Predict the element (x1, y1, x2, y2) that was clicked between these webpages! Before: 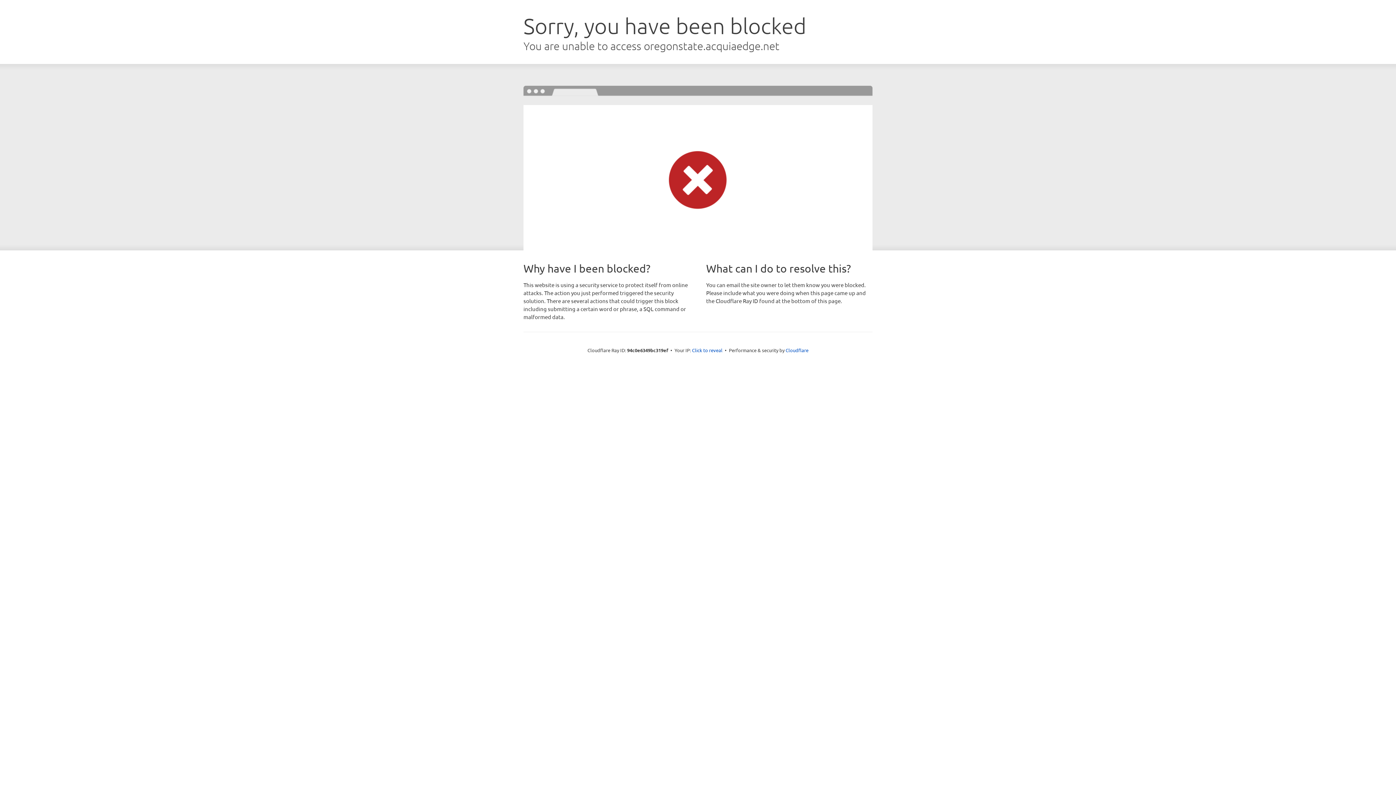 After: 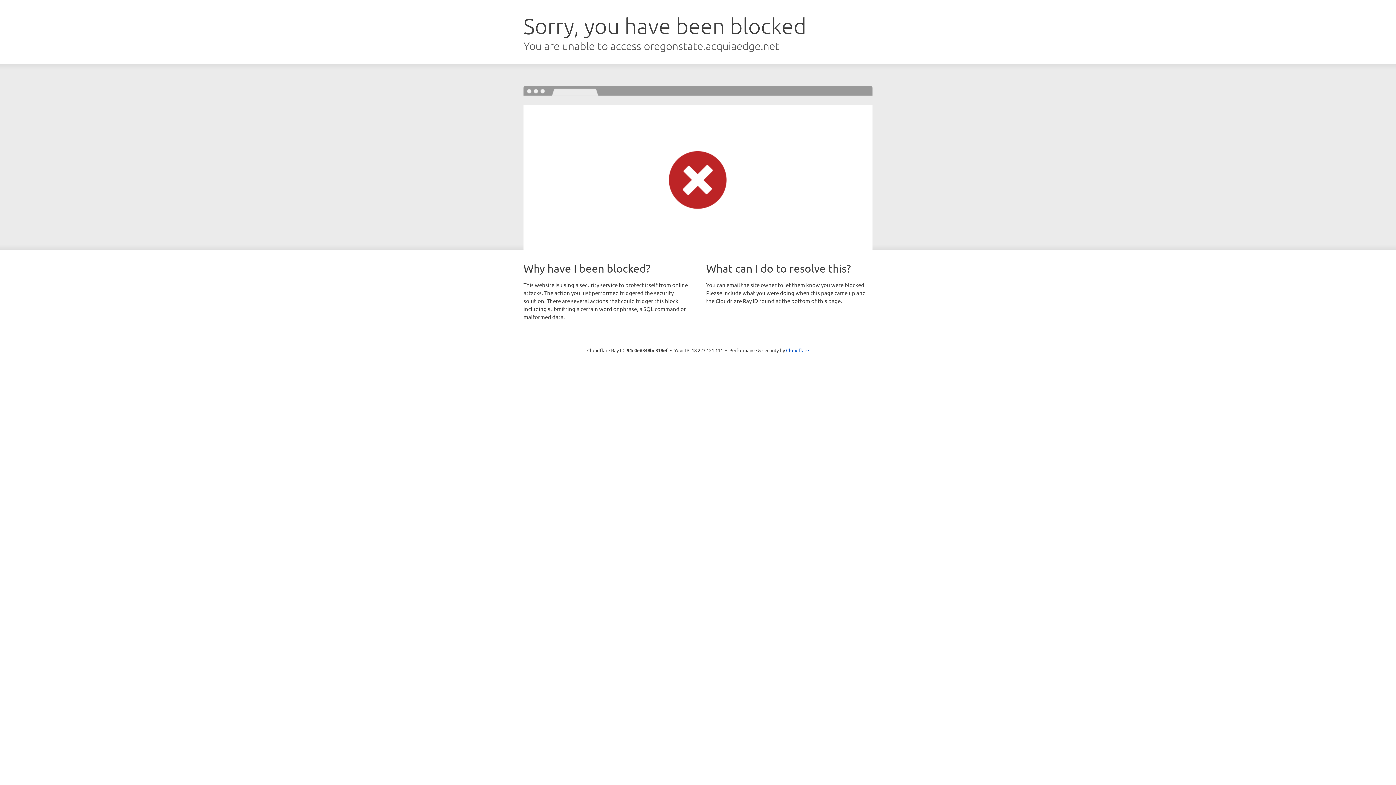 Action: bbox: (692, 346, 722, 353) label: Click to reveal